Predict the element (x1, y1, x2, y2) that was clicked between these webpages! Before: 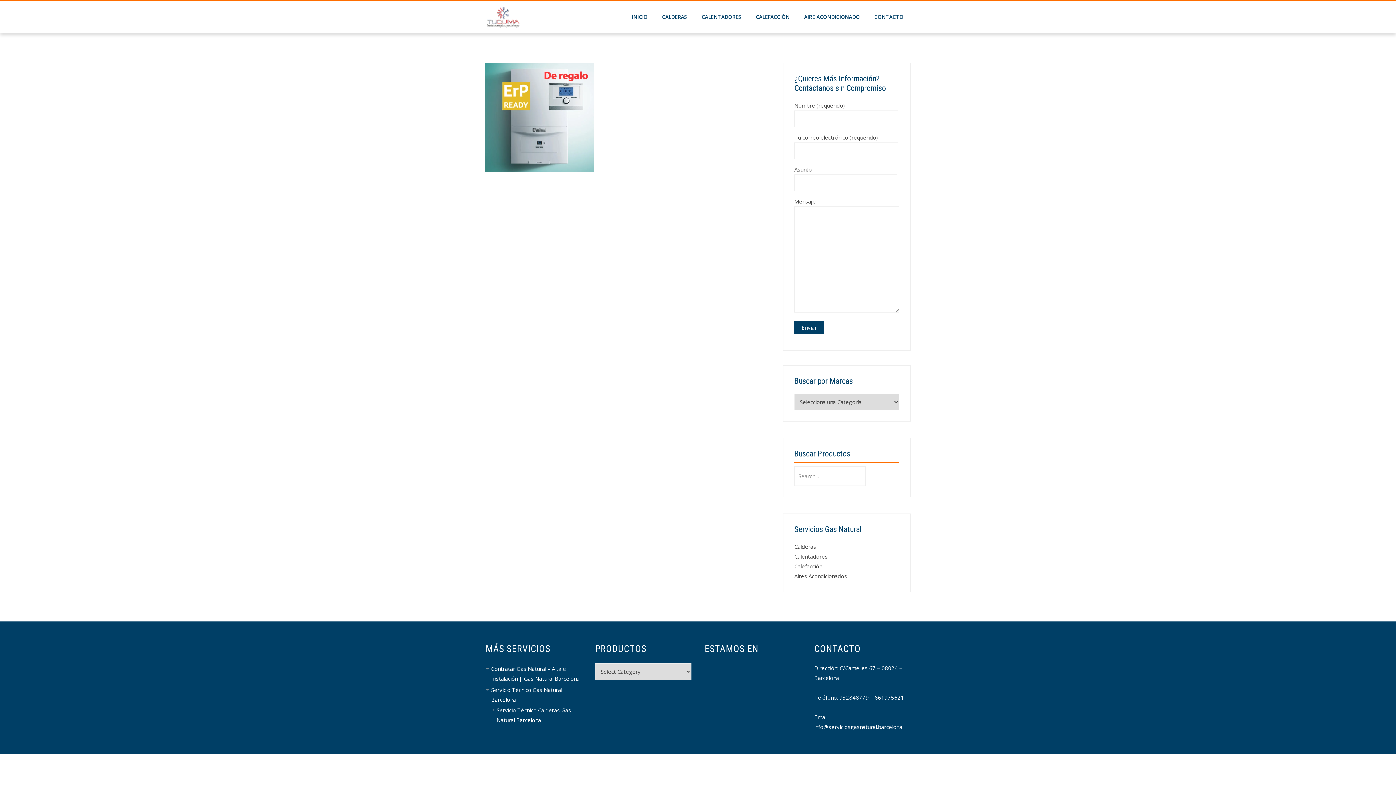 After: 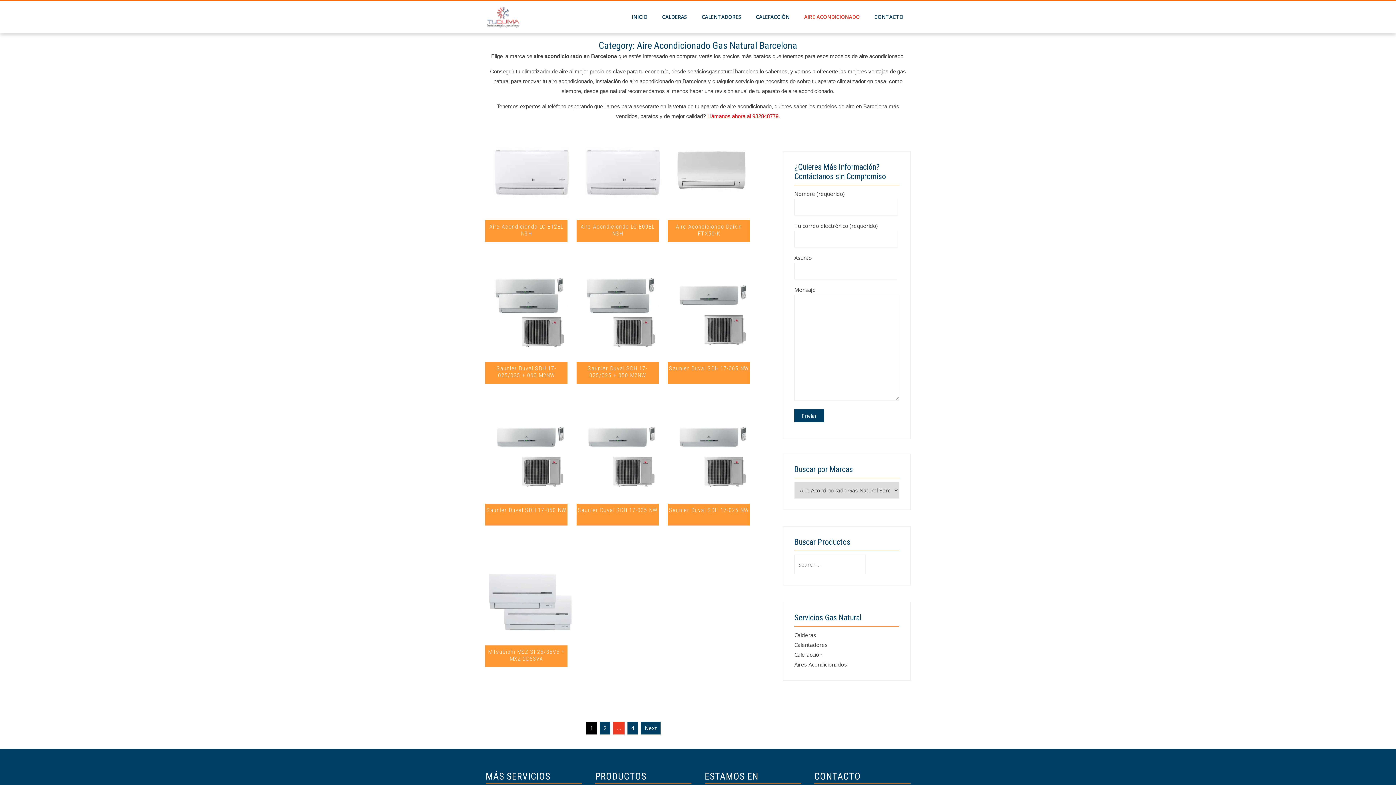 Action: bbox: (794, 572, 847, 580) label: Aires Acondicionados